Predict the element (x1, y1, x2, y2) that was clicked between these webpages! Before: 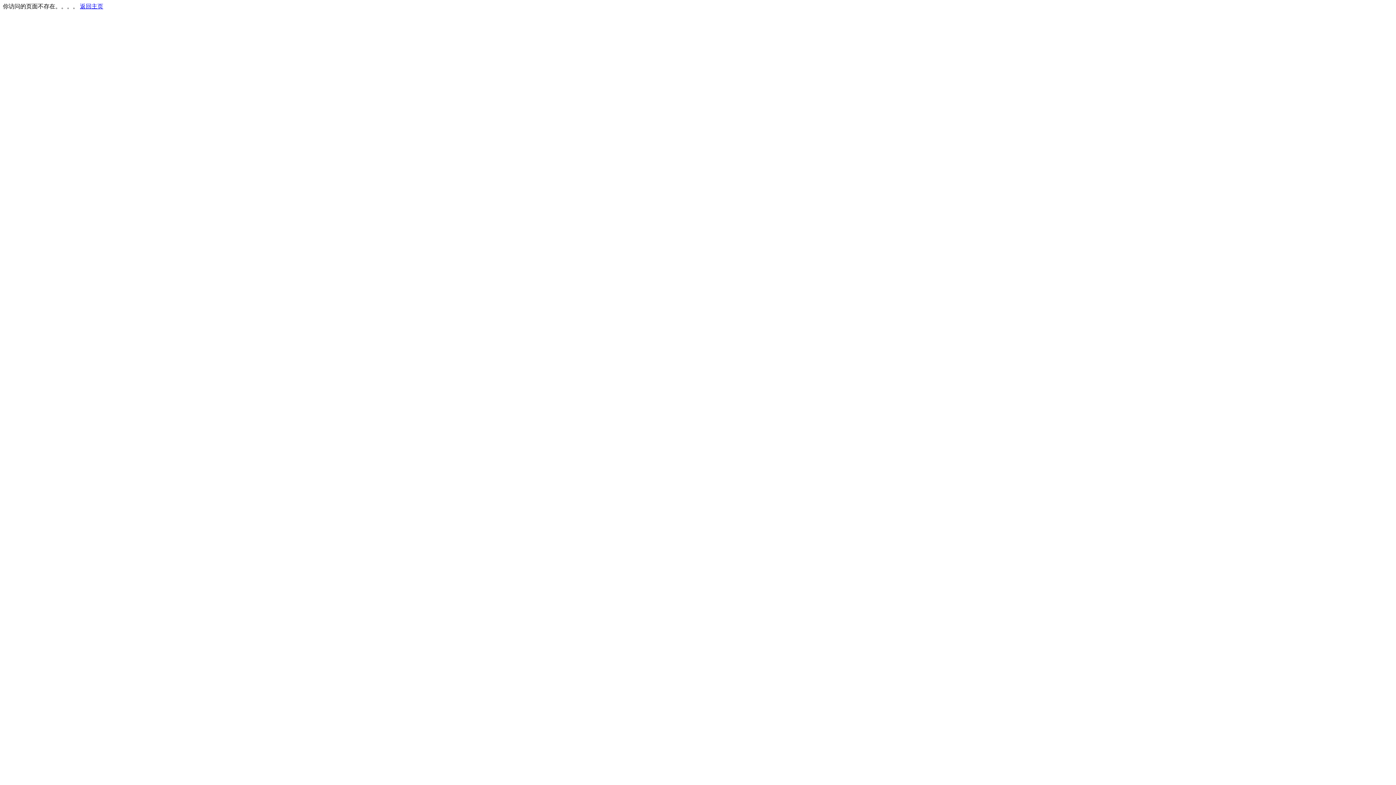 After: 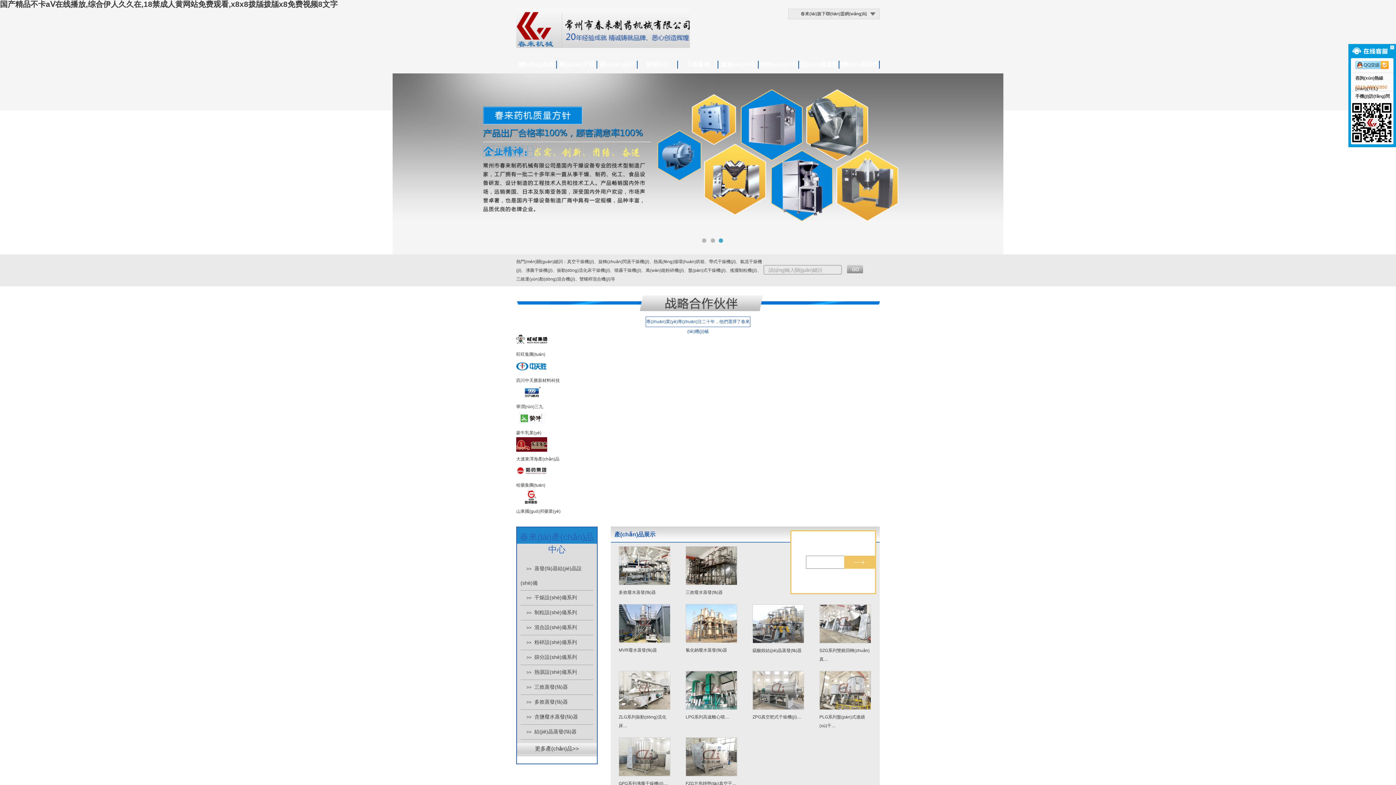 Action: label: 返回主页 bbox: (80, 3, 103, 9)